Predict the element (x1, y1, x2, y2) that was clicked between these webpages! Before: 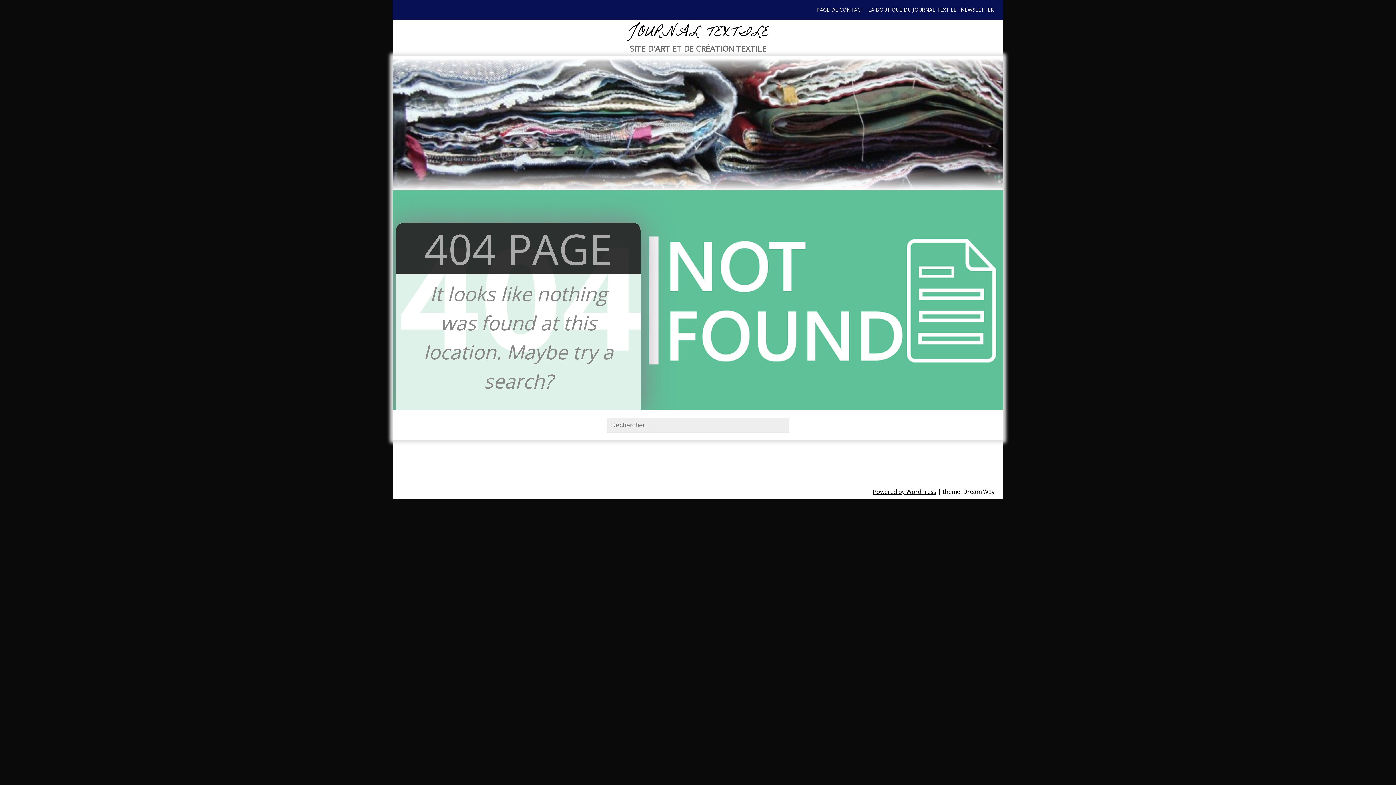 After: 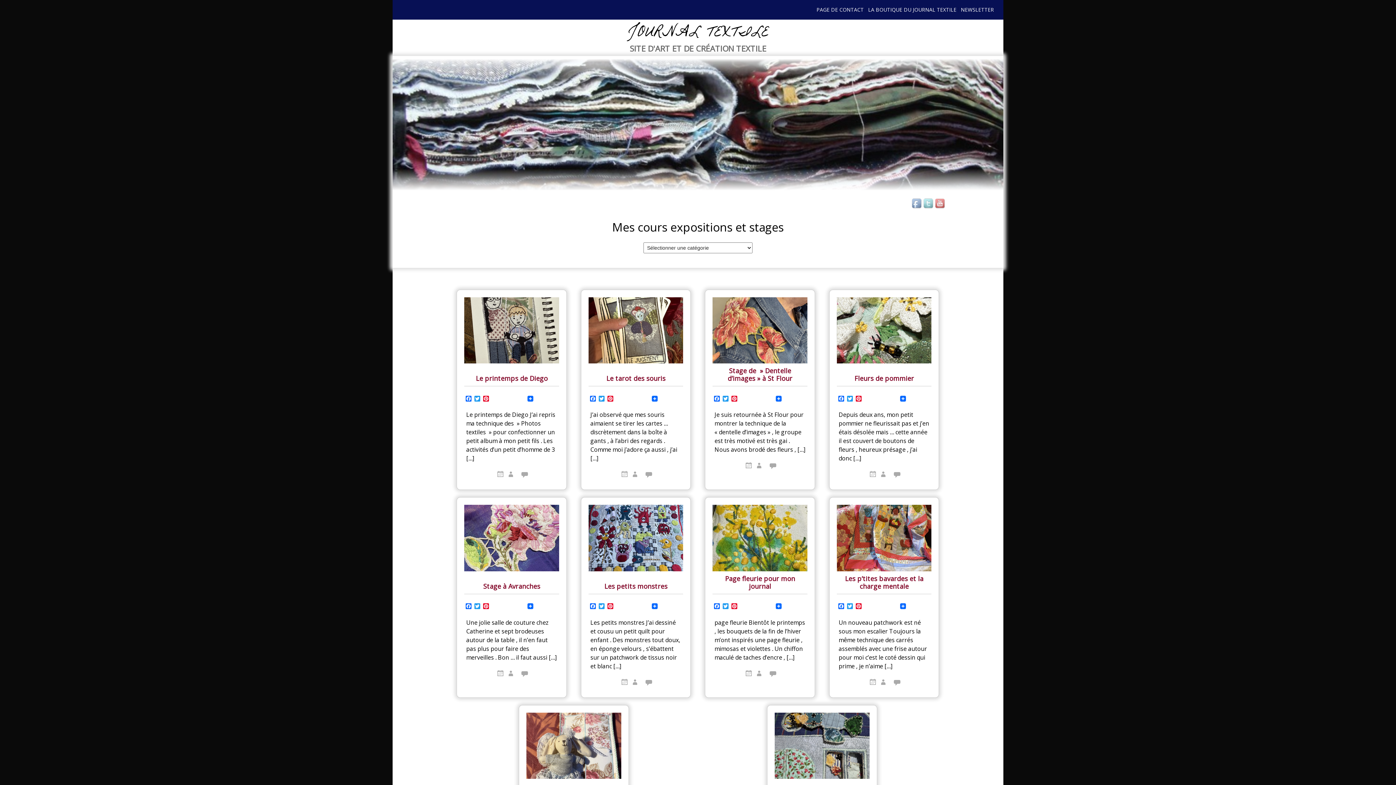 Action: bbox: (392, 56, 1003, 190)